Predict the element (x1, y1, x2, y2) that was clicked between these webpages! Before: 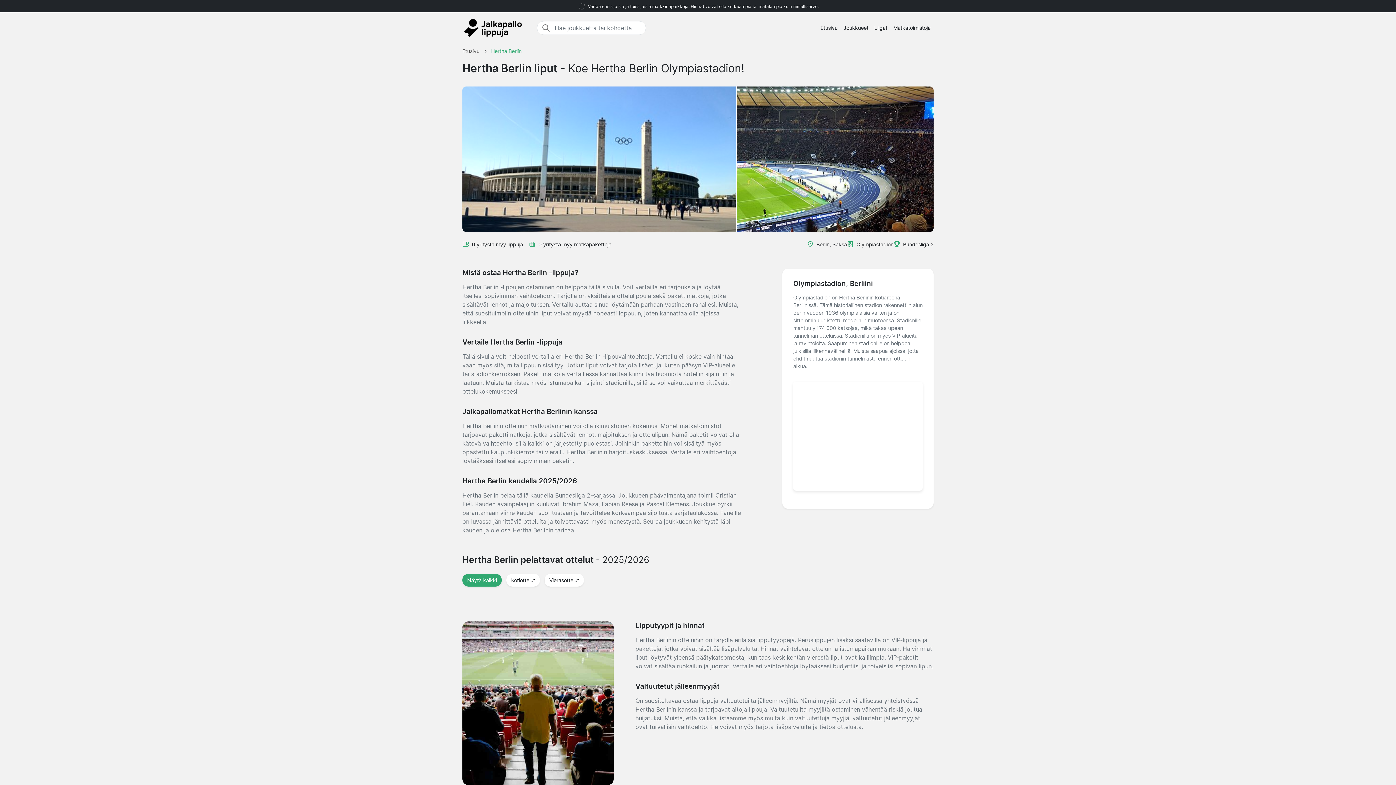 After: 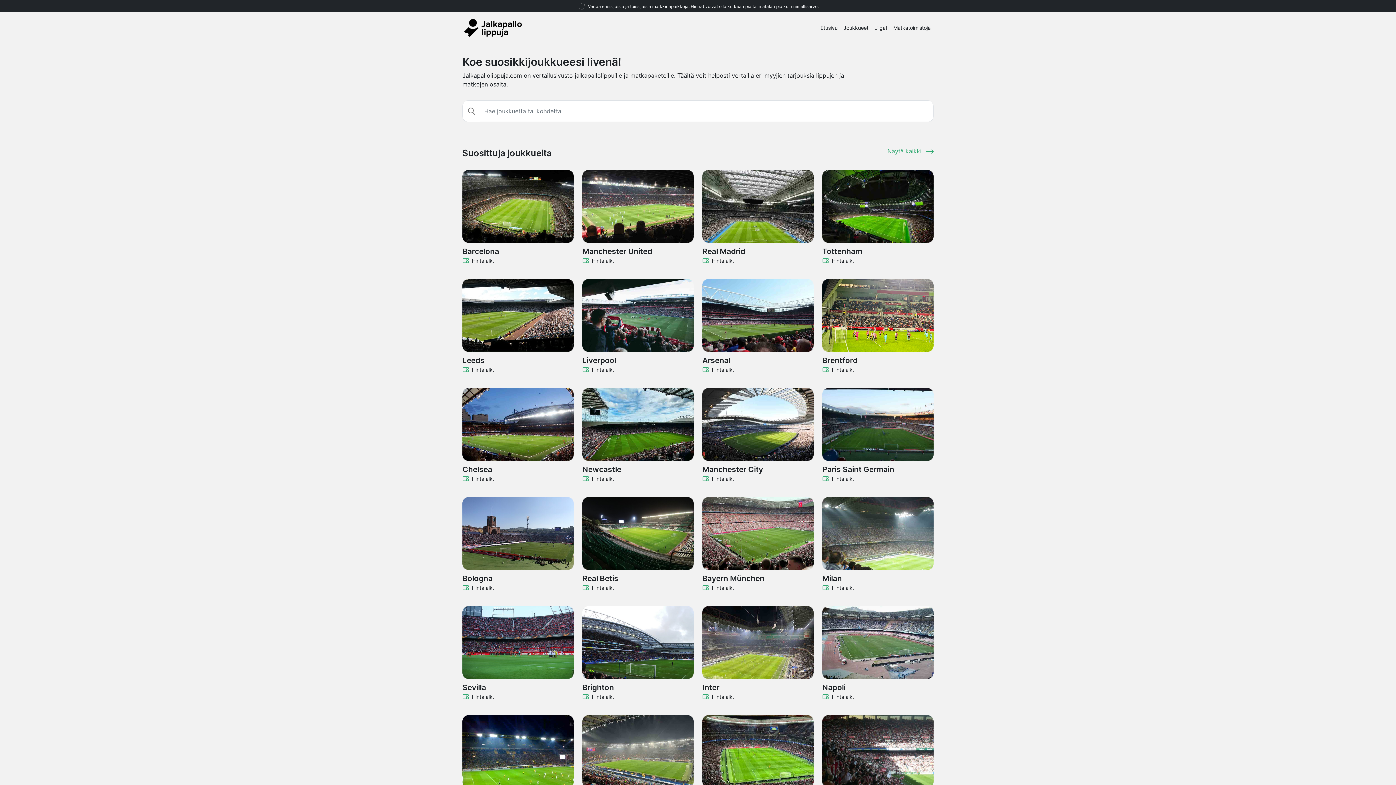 Action: bbox: (462, 15, 522, 40)